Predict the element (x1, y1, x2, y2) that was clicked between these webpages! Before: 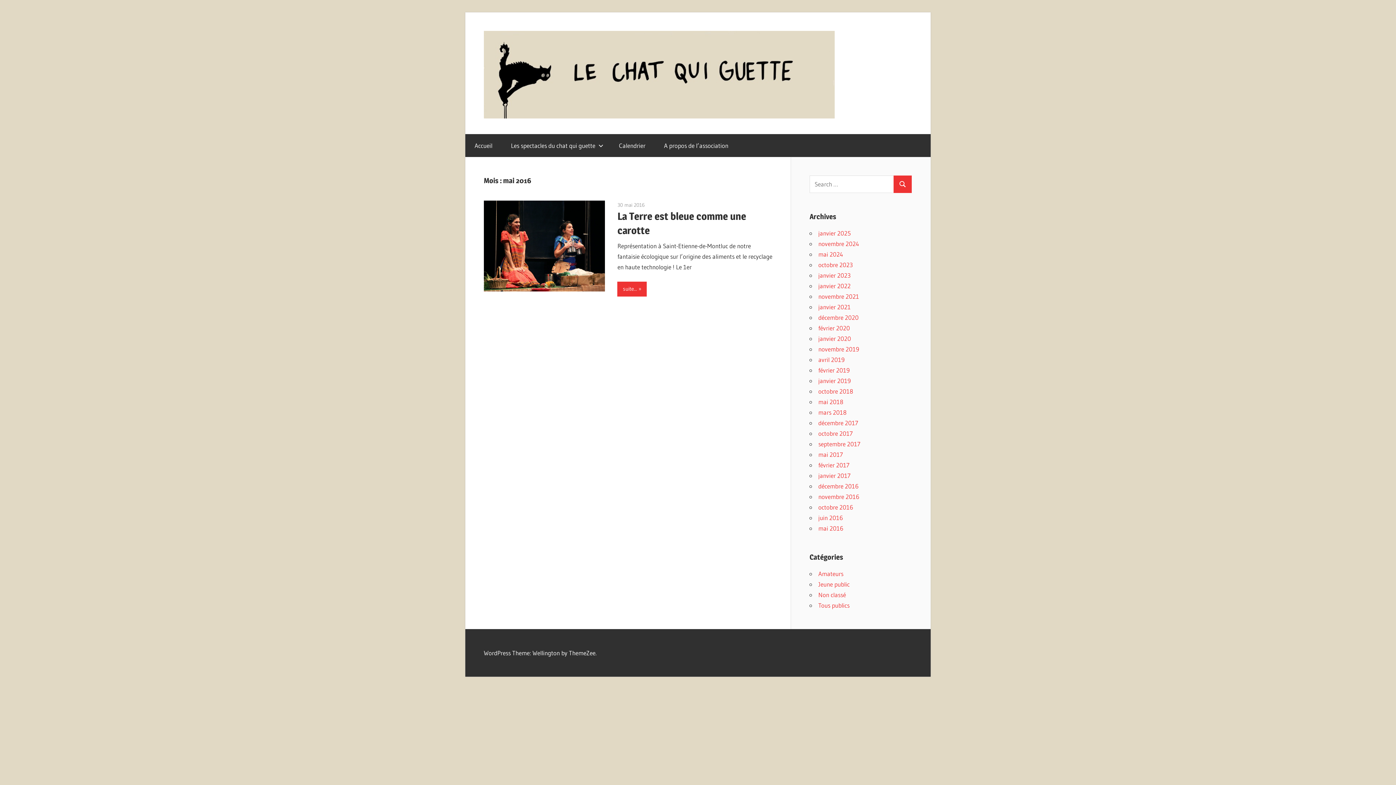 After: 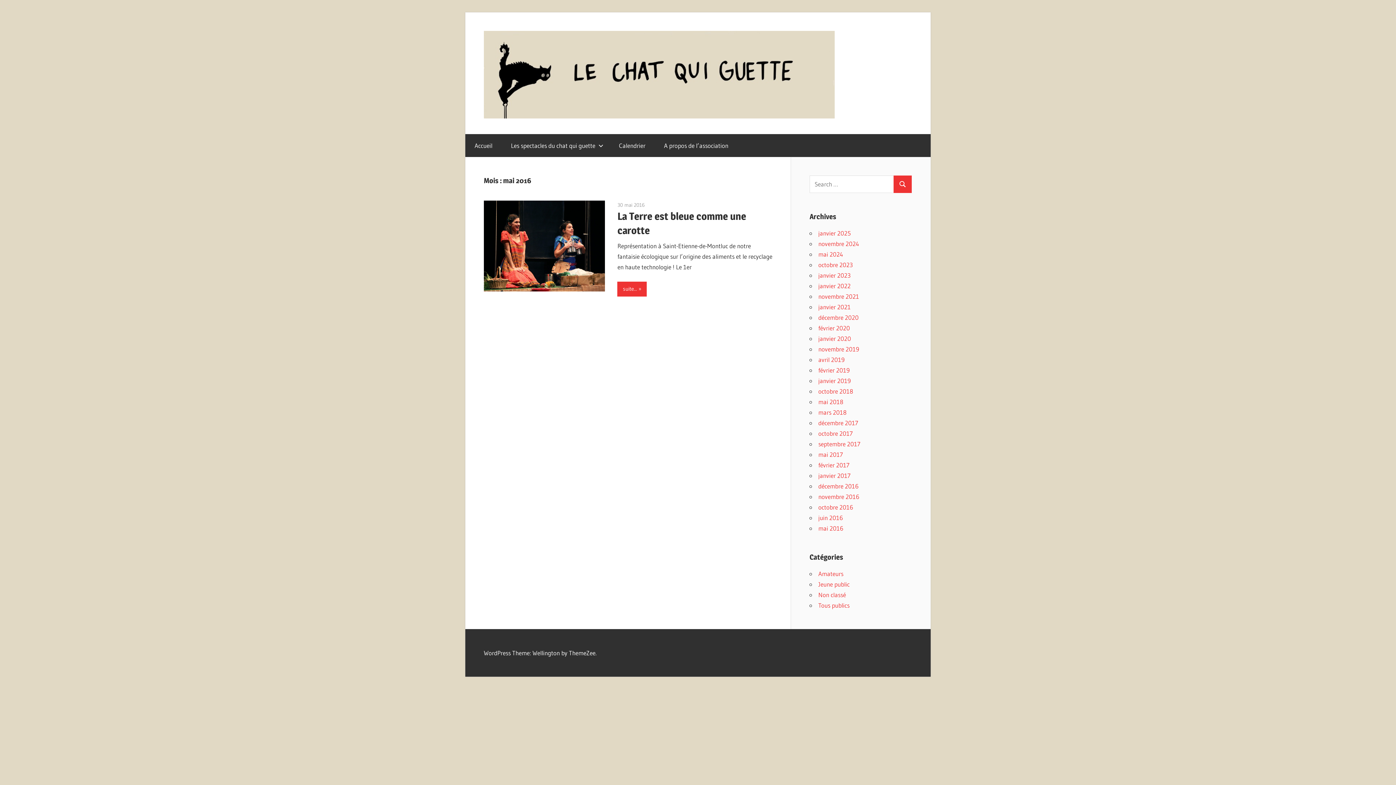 Action: bbox: (818, 524, 843, 532) label: mai 2016